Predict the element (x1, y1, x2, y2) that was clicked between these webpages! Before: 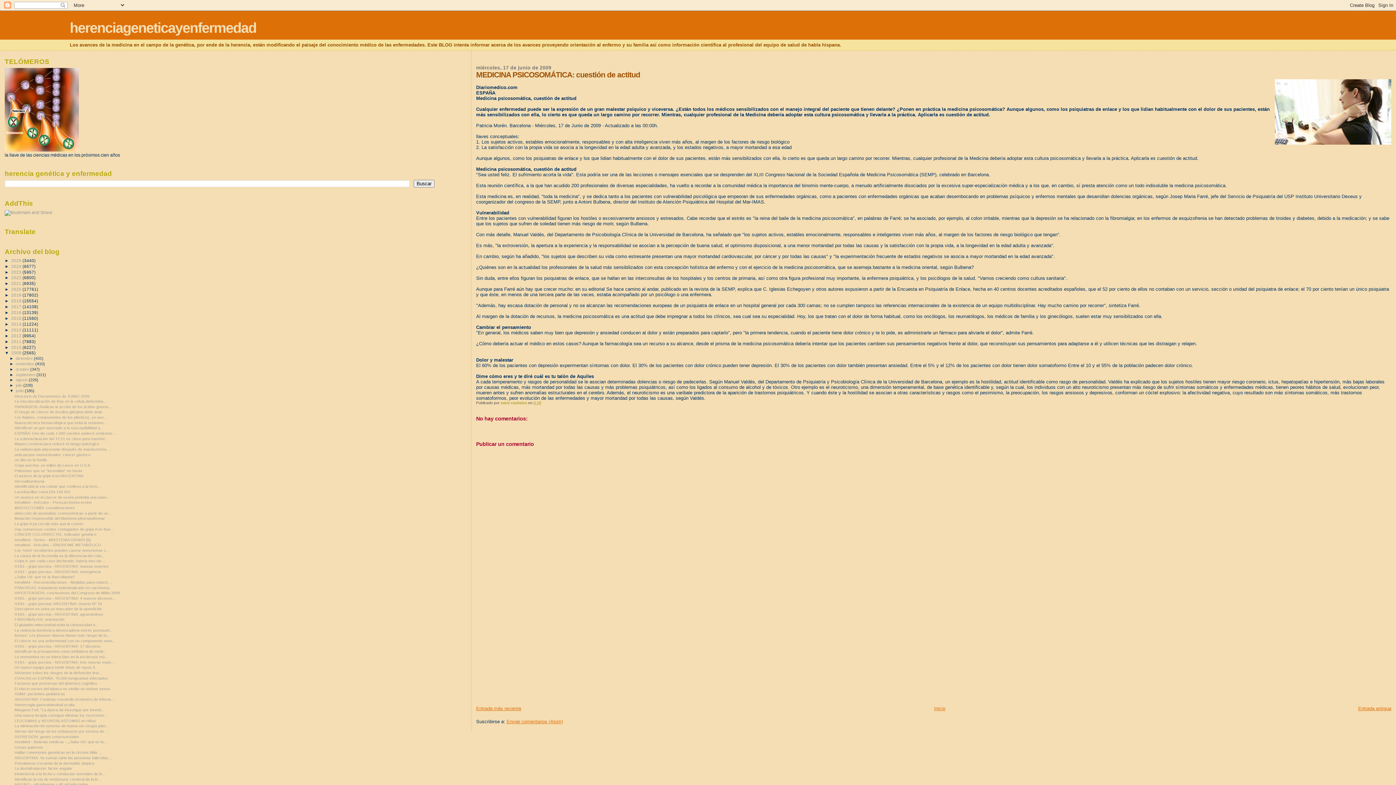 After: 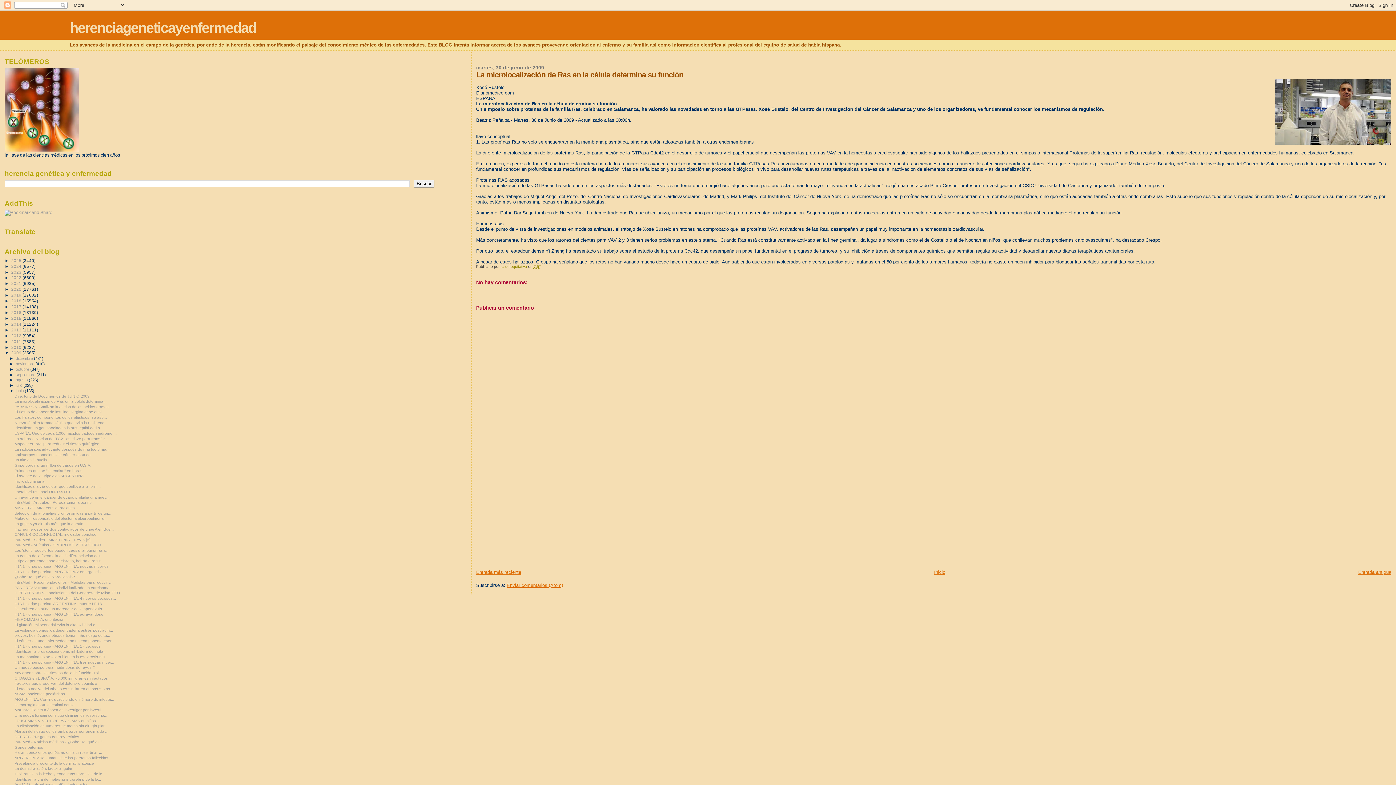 Action: label: La microlocalización de Ras en la célula determina... bbox: (14, 399, 106, 403)